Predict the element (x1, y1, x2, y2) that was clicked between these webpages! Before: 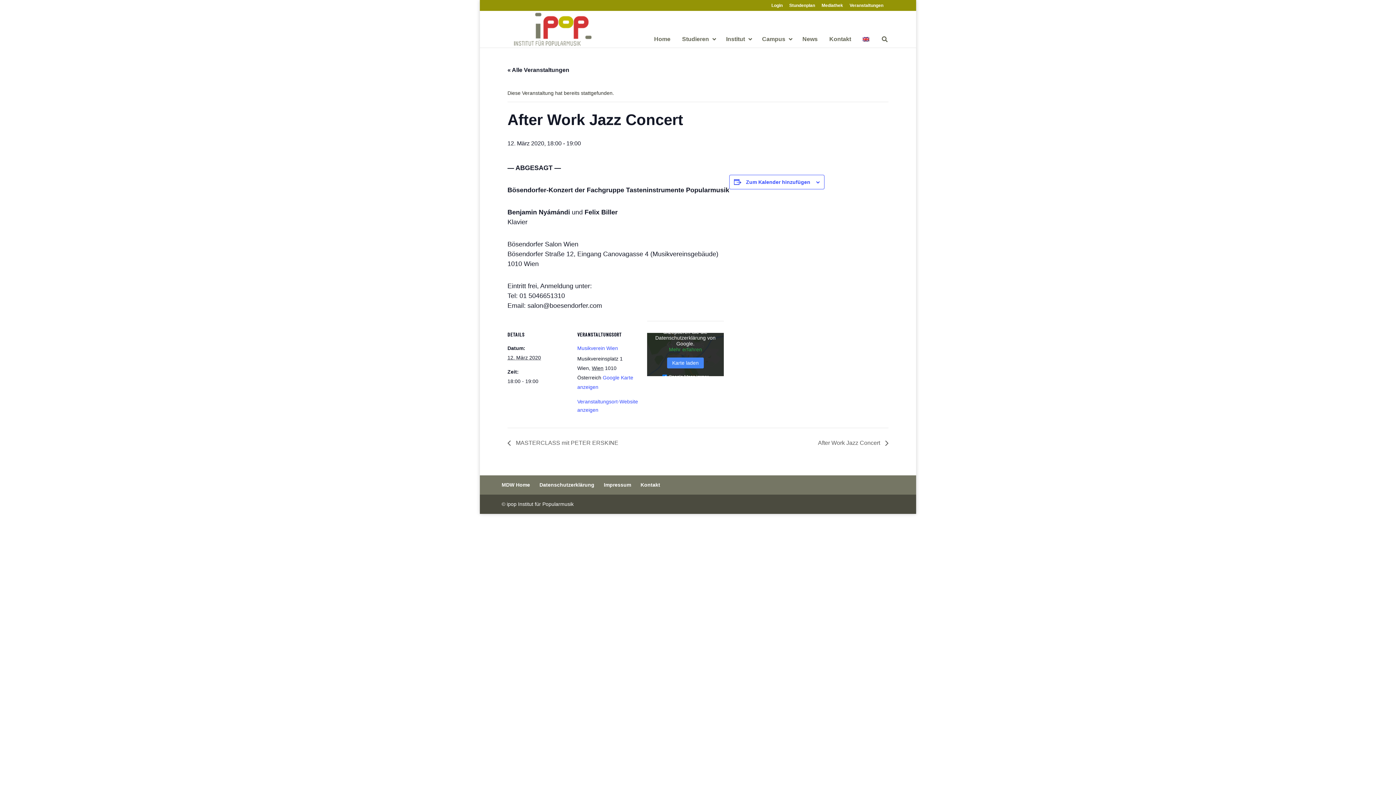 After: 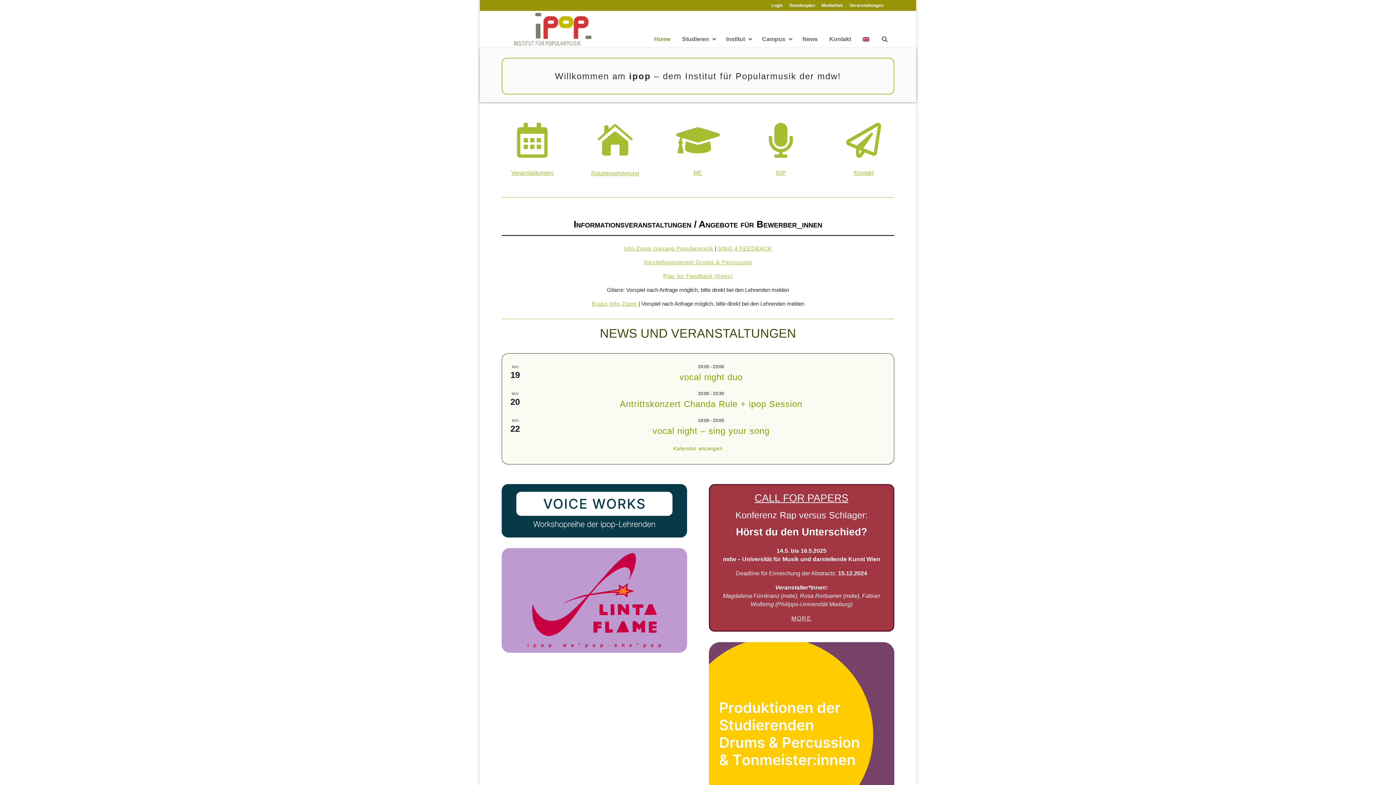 Action: bbox: (514, 25, 591, 31)